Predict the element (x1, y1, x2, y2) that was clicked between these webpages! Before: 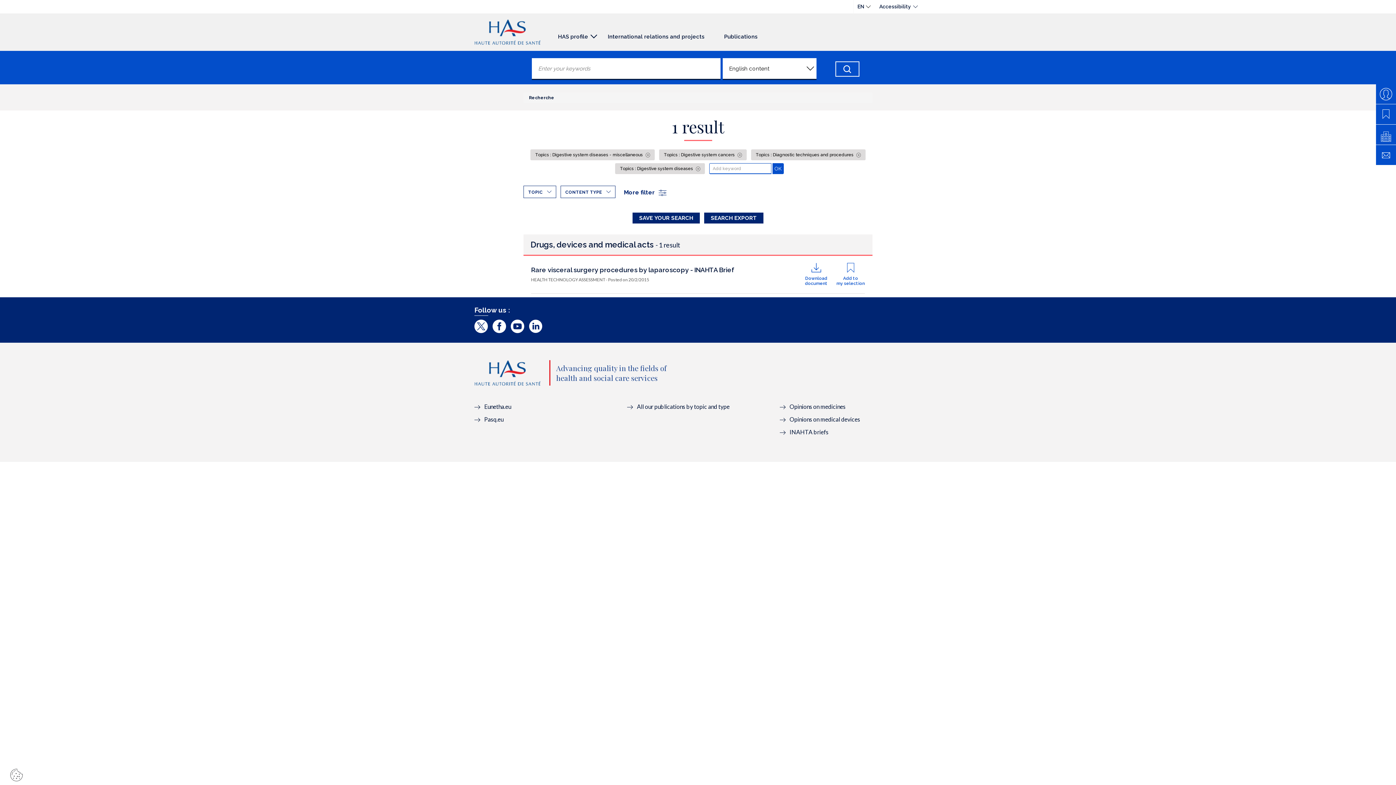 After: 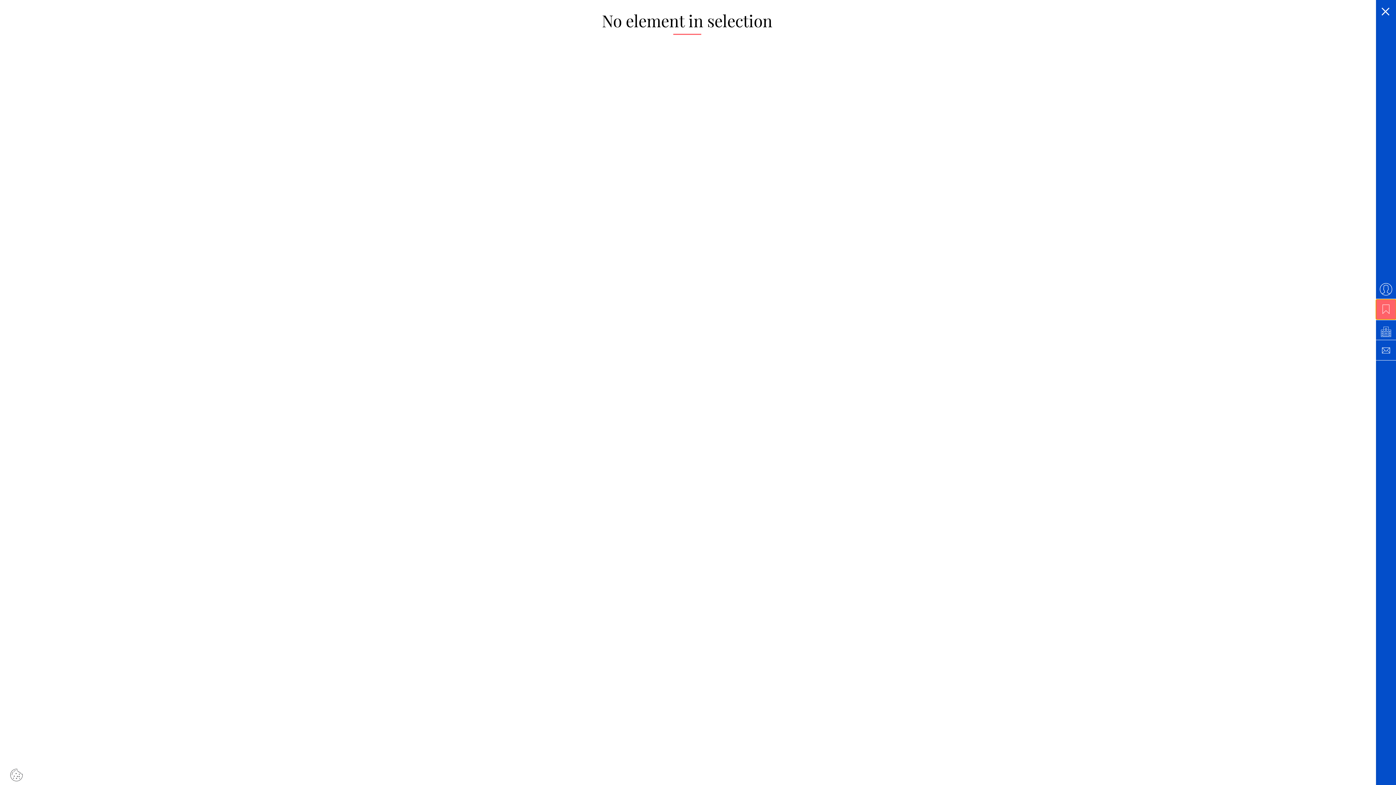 Action: bbox: (1376, 104, 1396, 124)